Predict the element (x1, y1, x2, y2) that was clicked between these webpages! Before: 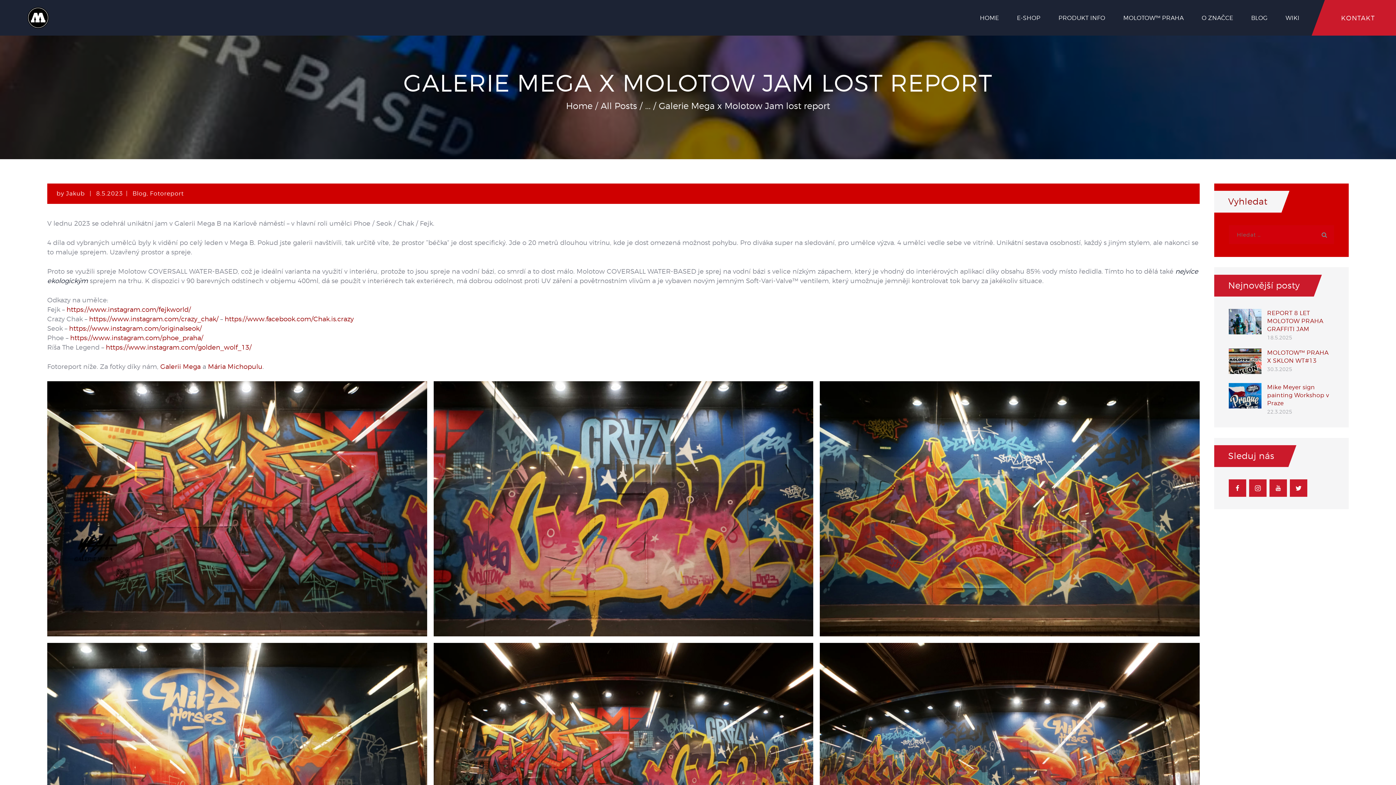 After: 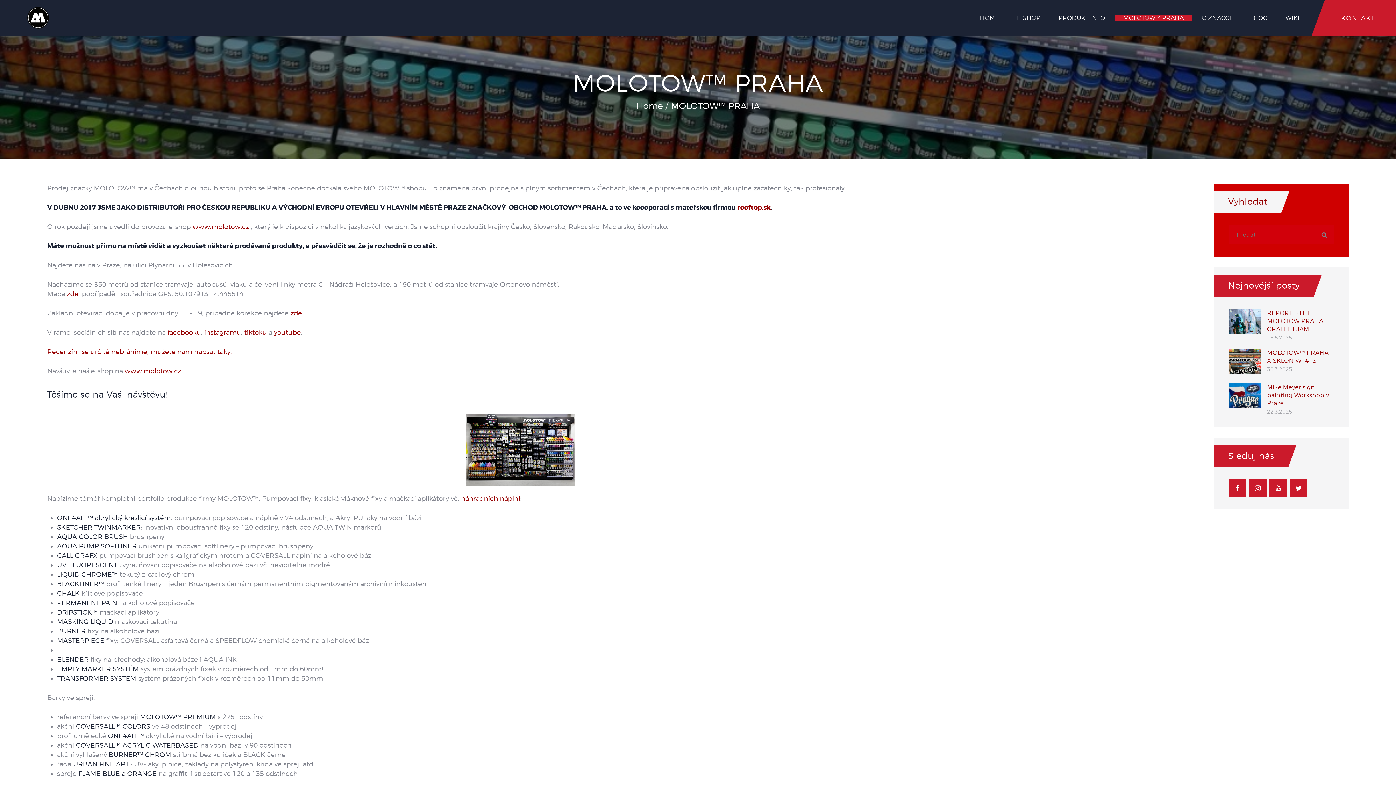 Action: label: MOLOTOW™ PRAHA bbox: (1115, 14, 1192, 21)